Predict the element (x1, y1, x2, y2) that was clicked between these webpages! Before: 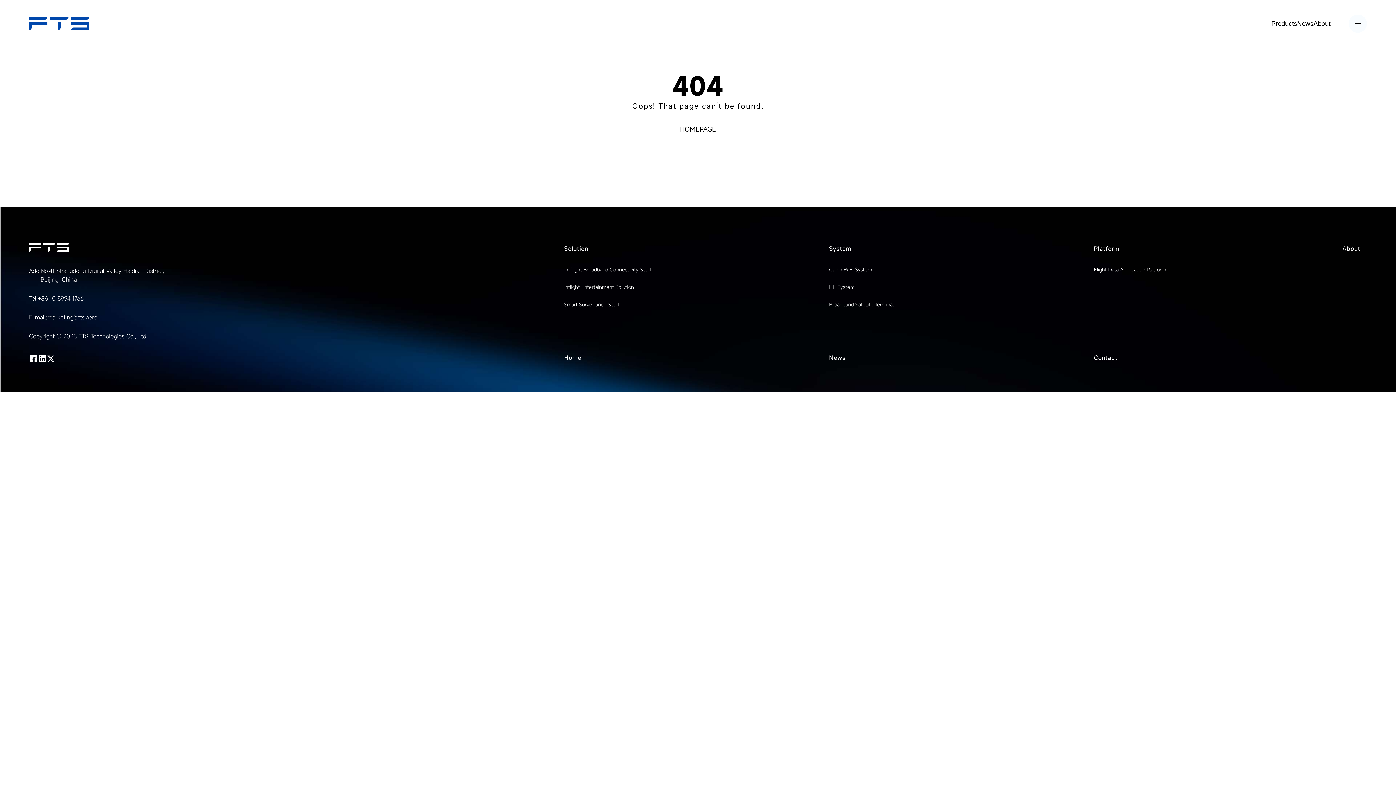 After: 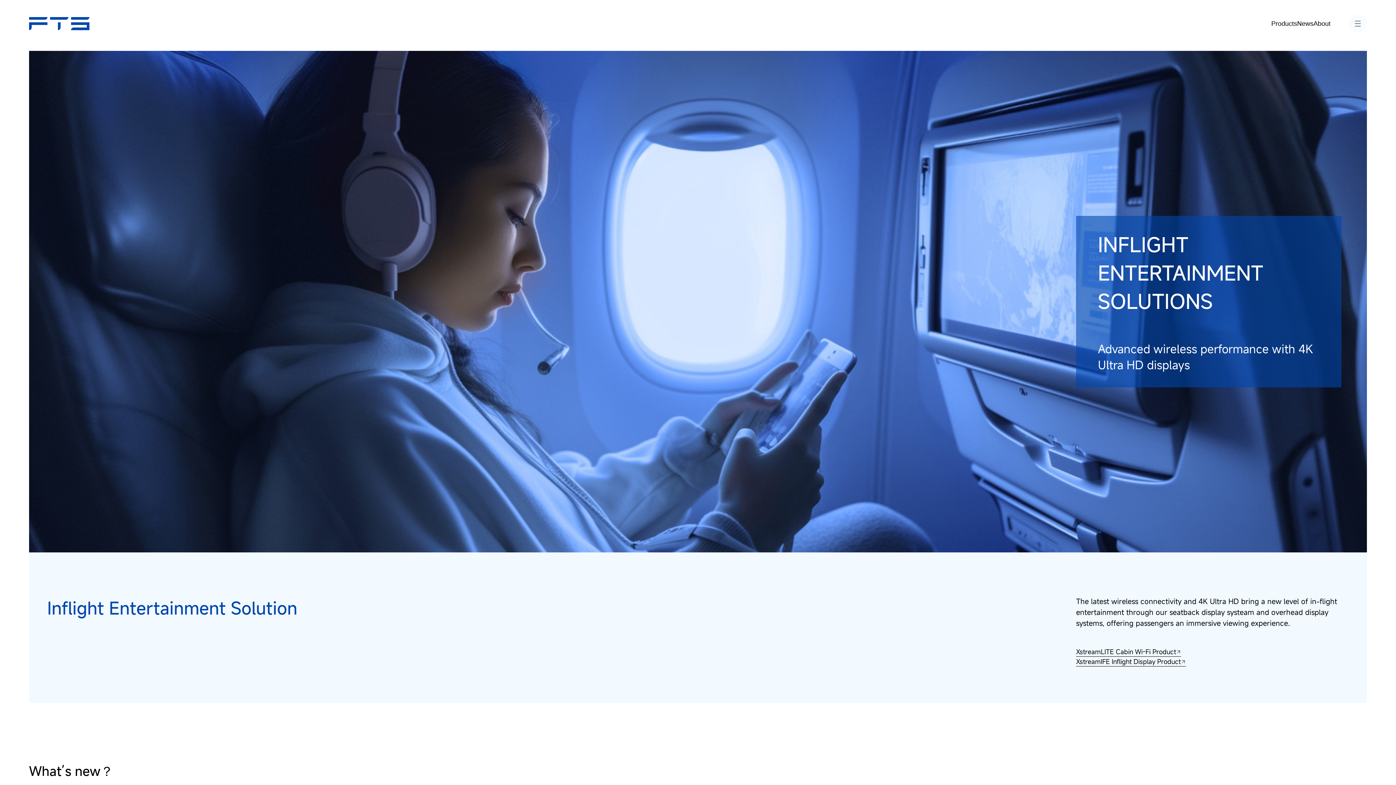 Action: label: Inflight Entertainment Solution bbox: (564, 283, 634, 290)